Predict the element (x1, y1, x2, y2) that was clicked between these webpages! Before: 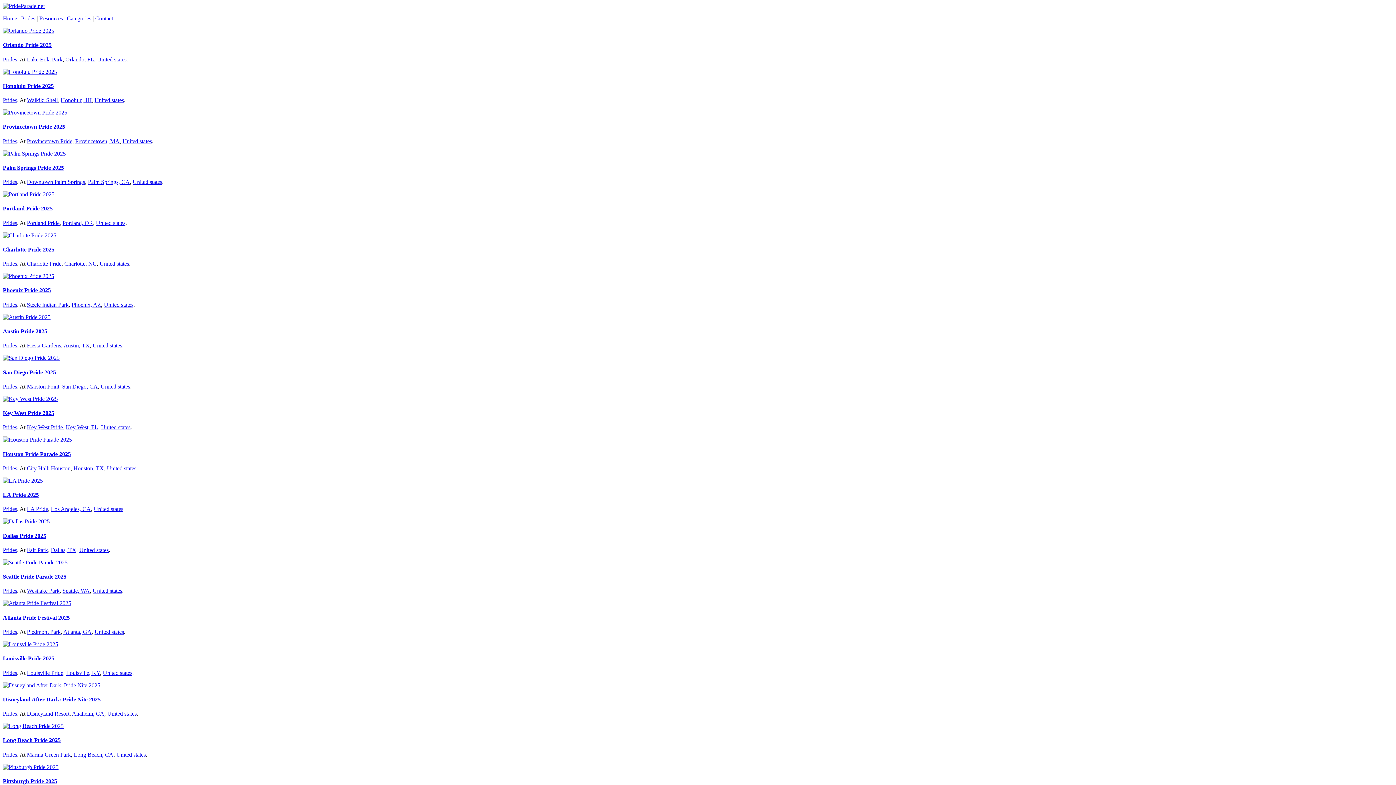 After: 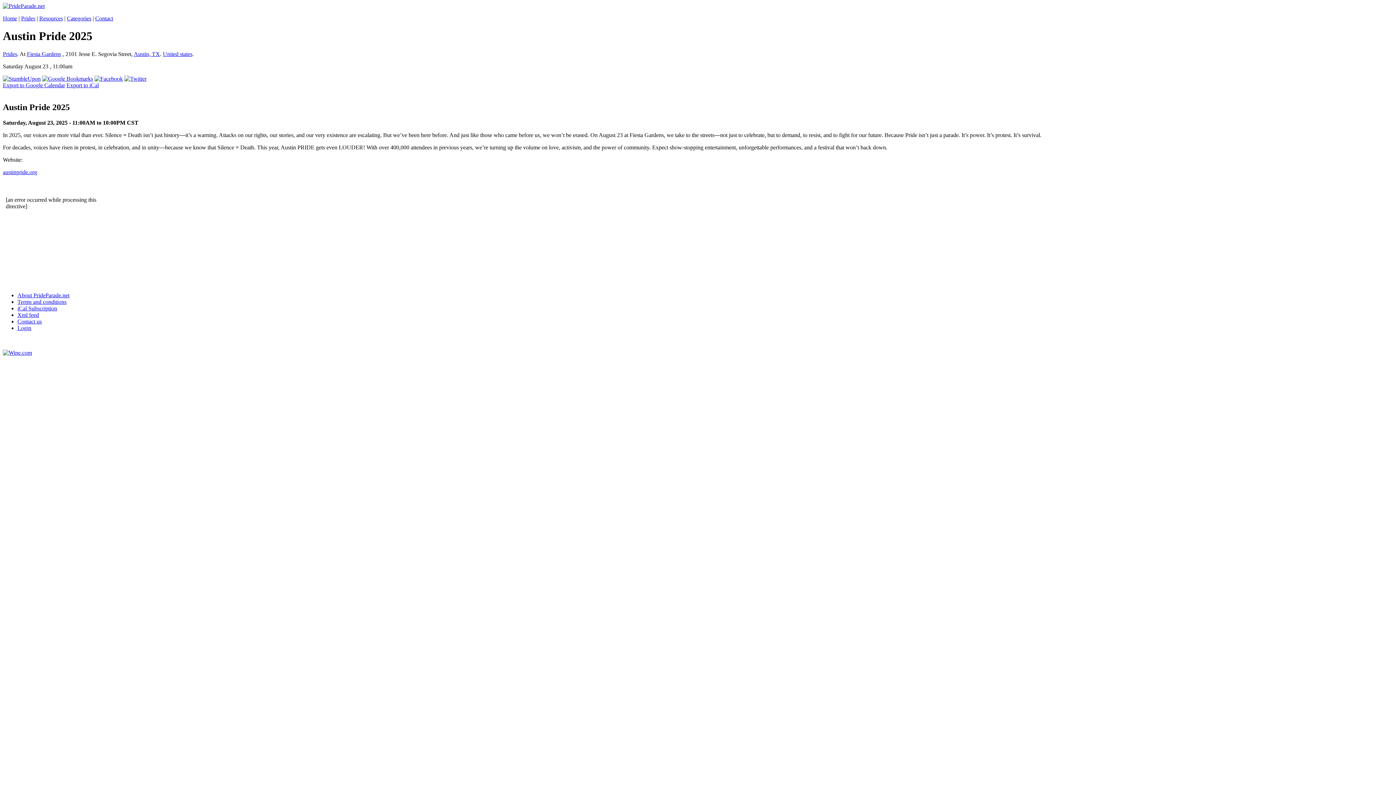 Action: bbox: (2, 328, 47, 334) label: Austin Pride 2025